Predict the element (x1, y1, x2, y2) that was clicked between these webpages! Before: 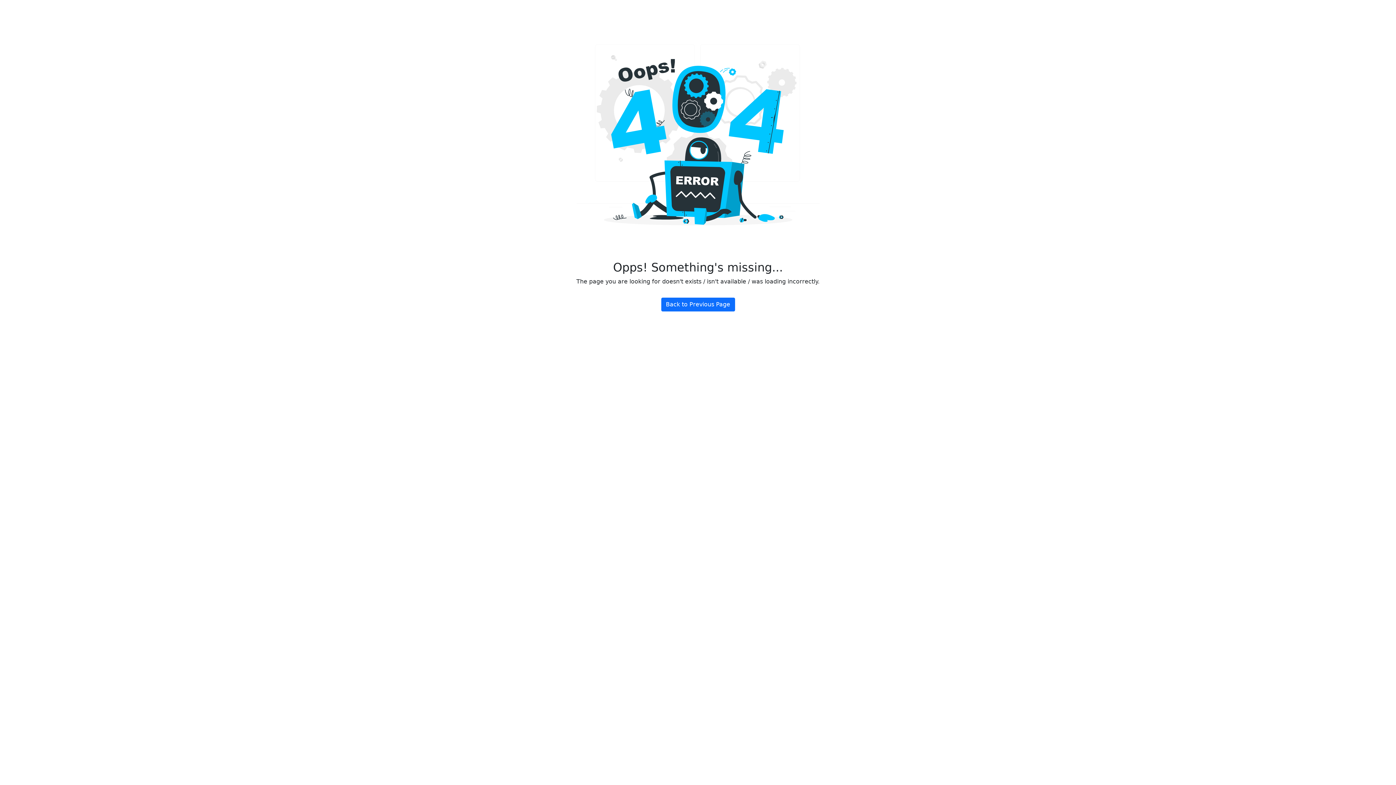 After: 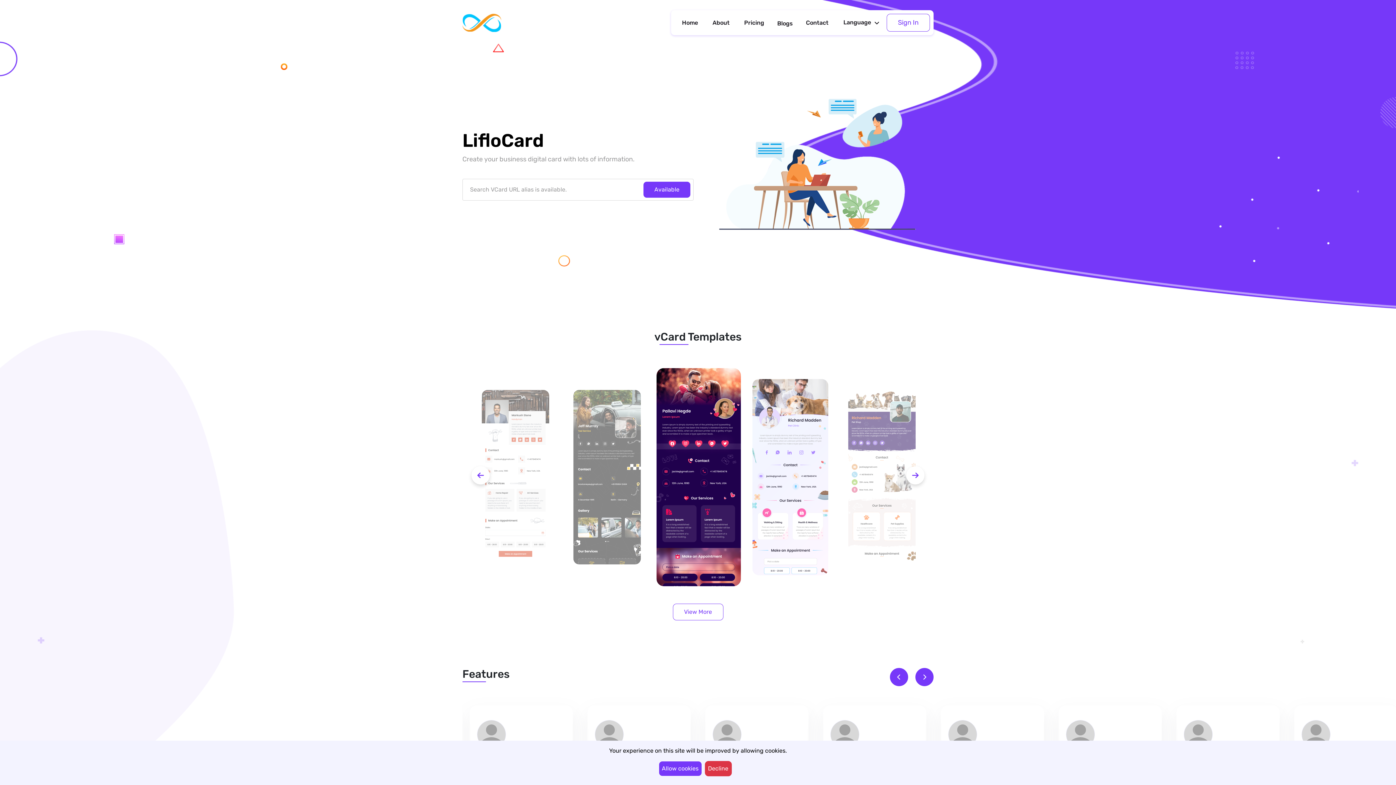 Action: bbox: (661, 297, 735, 311) label: Back to Previous Page